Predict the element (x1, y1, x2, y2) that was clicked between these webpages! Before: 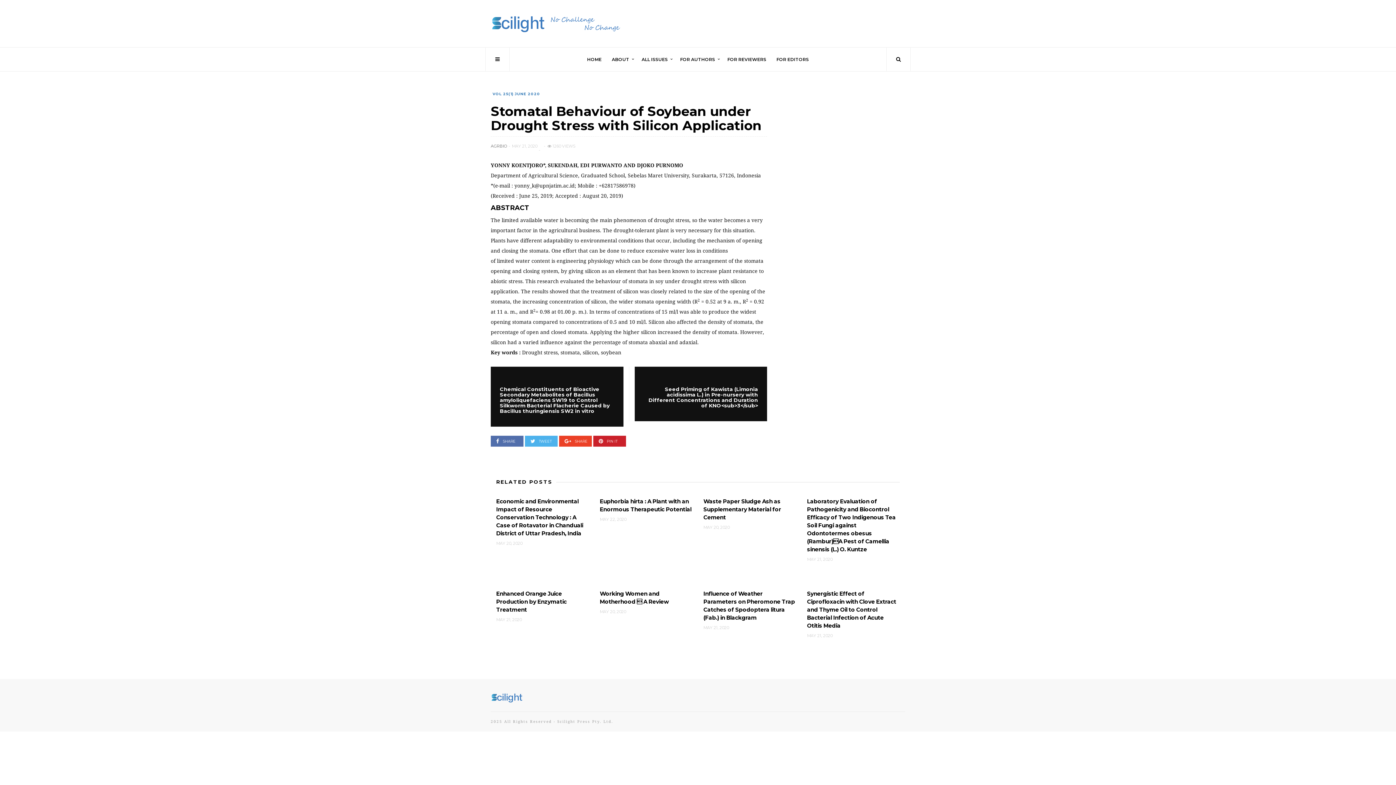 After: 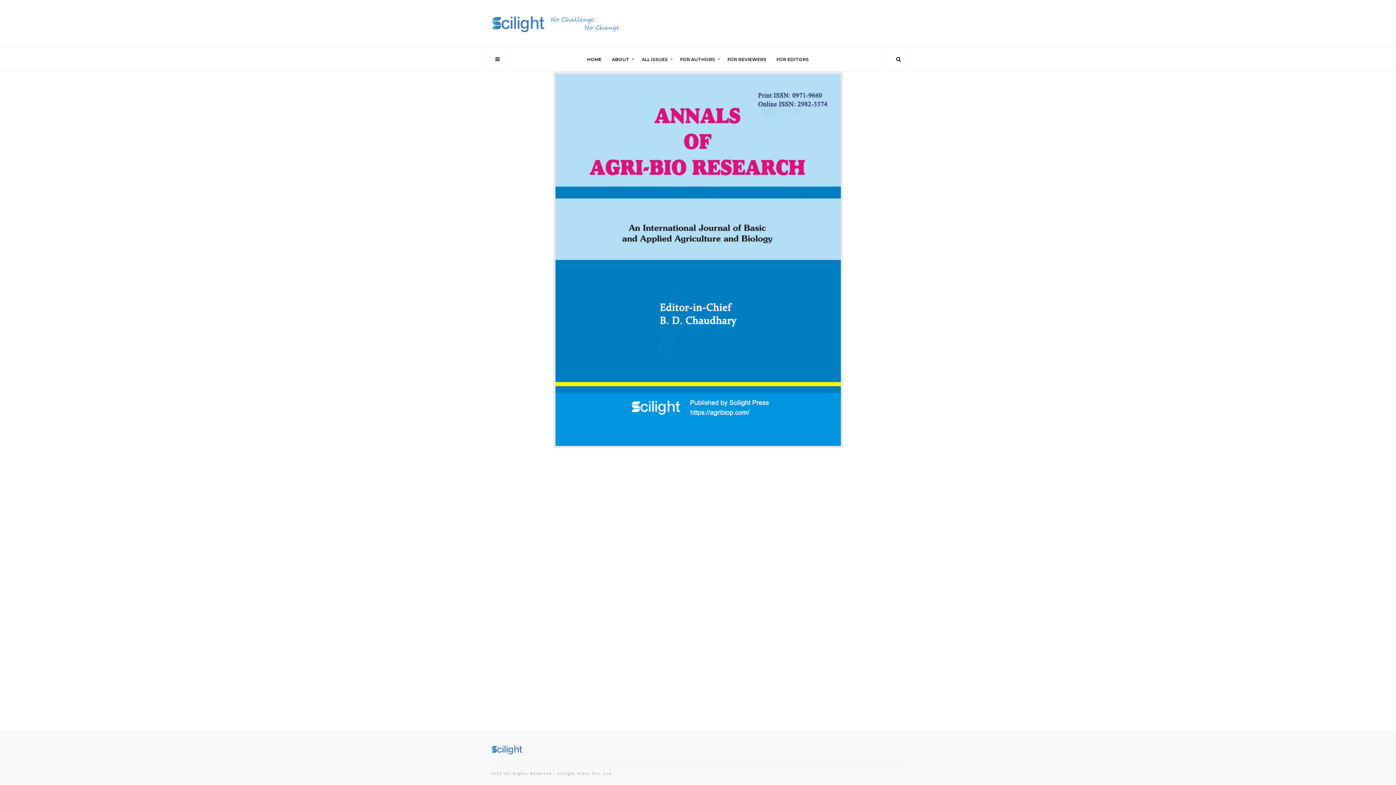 Action: bbox: (607, 47, 636, 71) label: ABOUT